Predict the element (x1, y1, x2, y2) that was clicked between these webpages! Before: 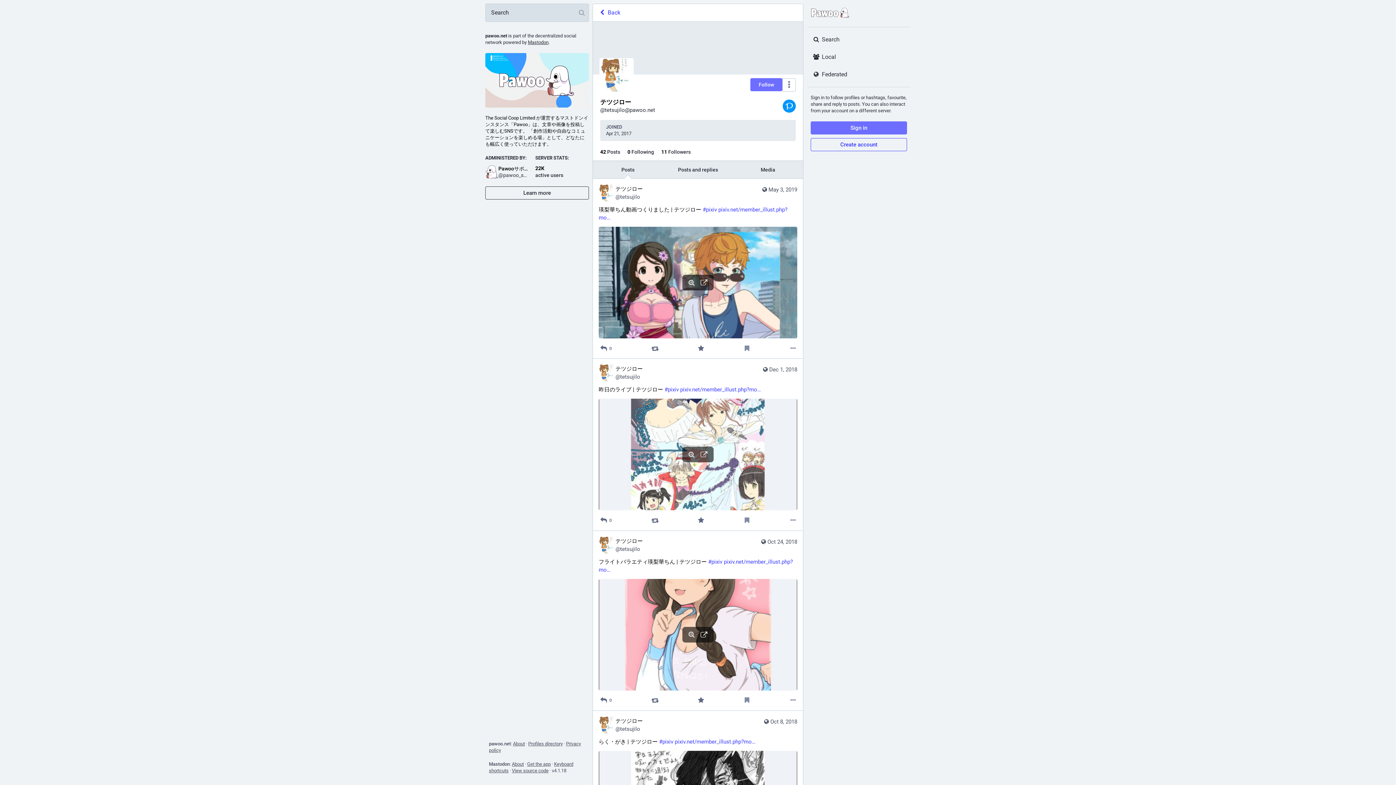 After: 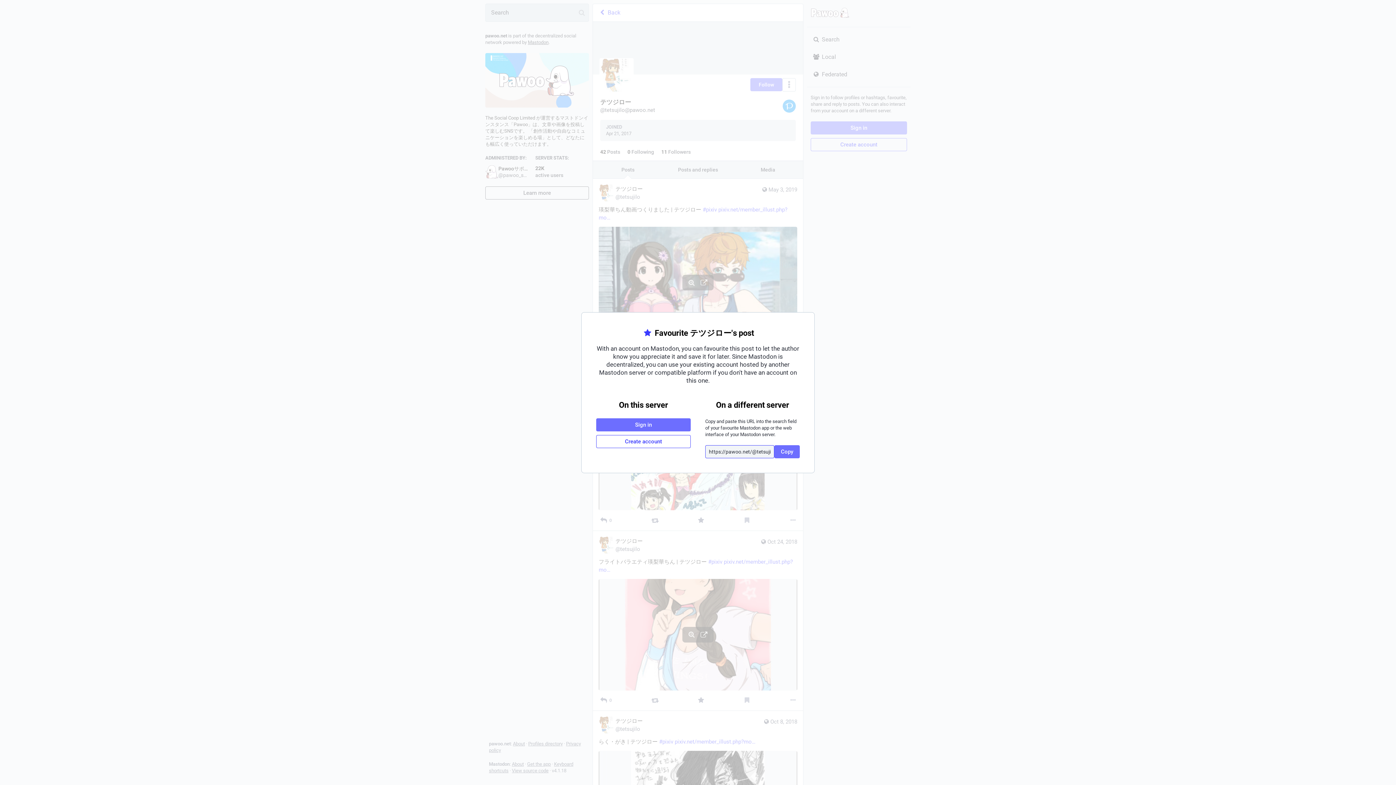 Action: label: Favourite bbox: (697, 516, 705, 524)